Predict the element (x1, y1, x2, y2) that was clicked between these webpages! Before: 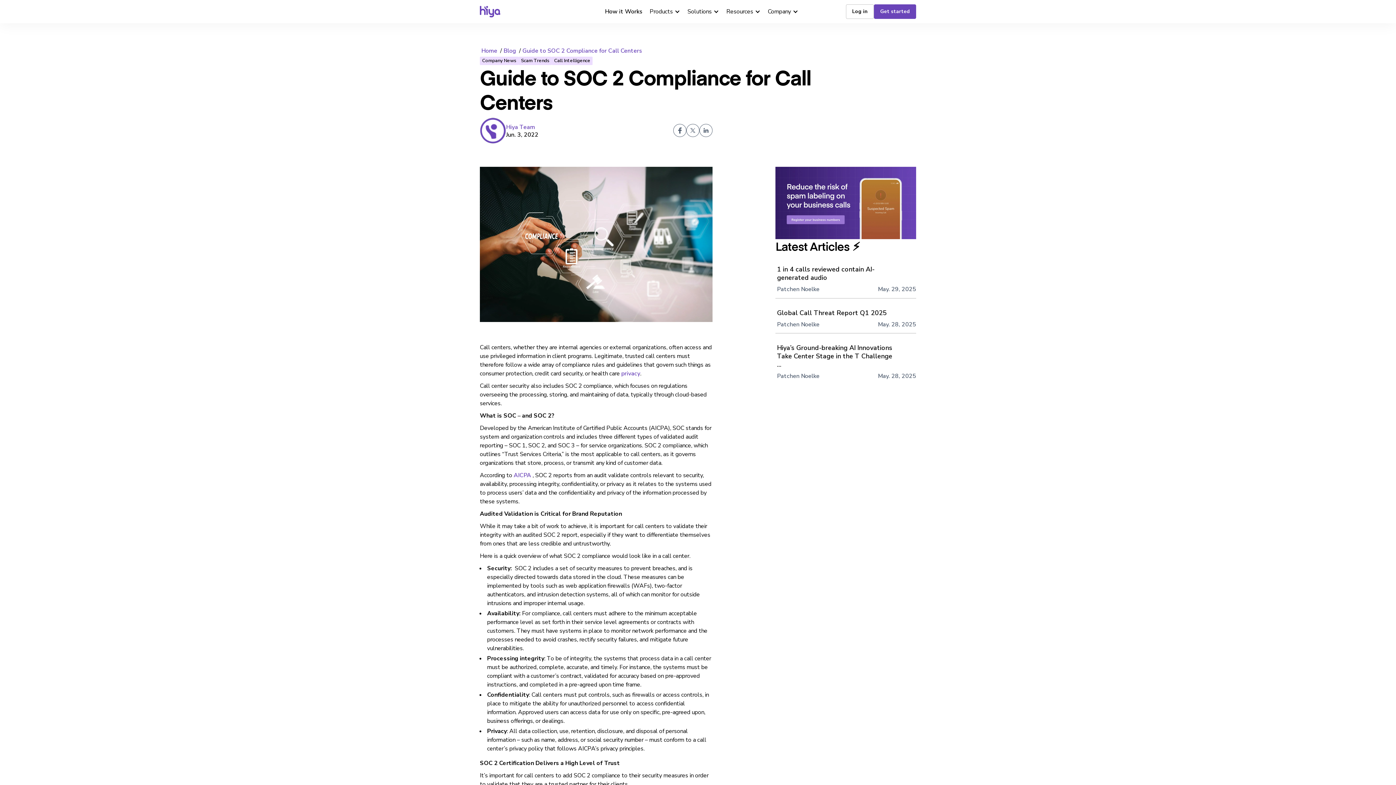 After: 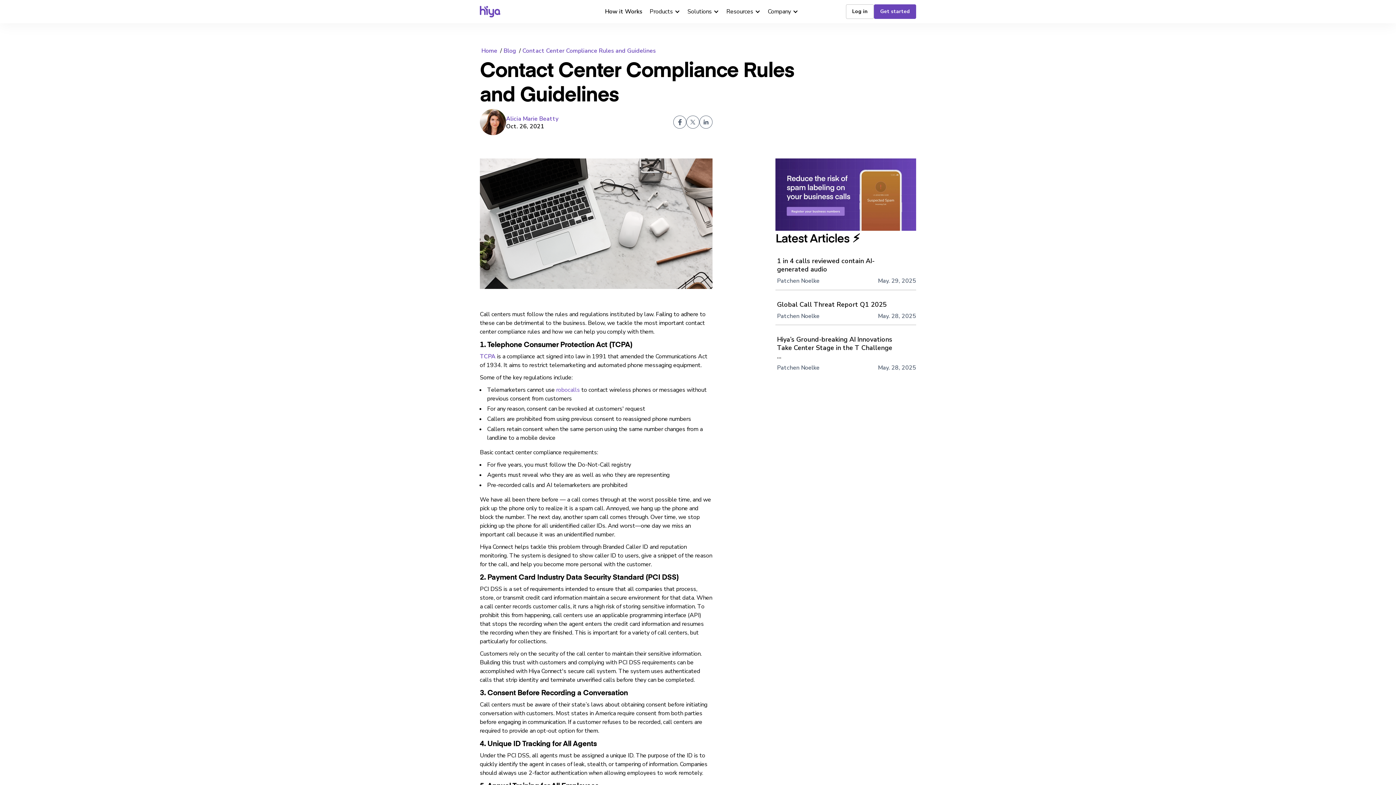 Action: bbox: (621, 369, 640, 378) label: privacy